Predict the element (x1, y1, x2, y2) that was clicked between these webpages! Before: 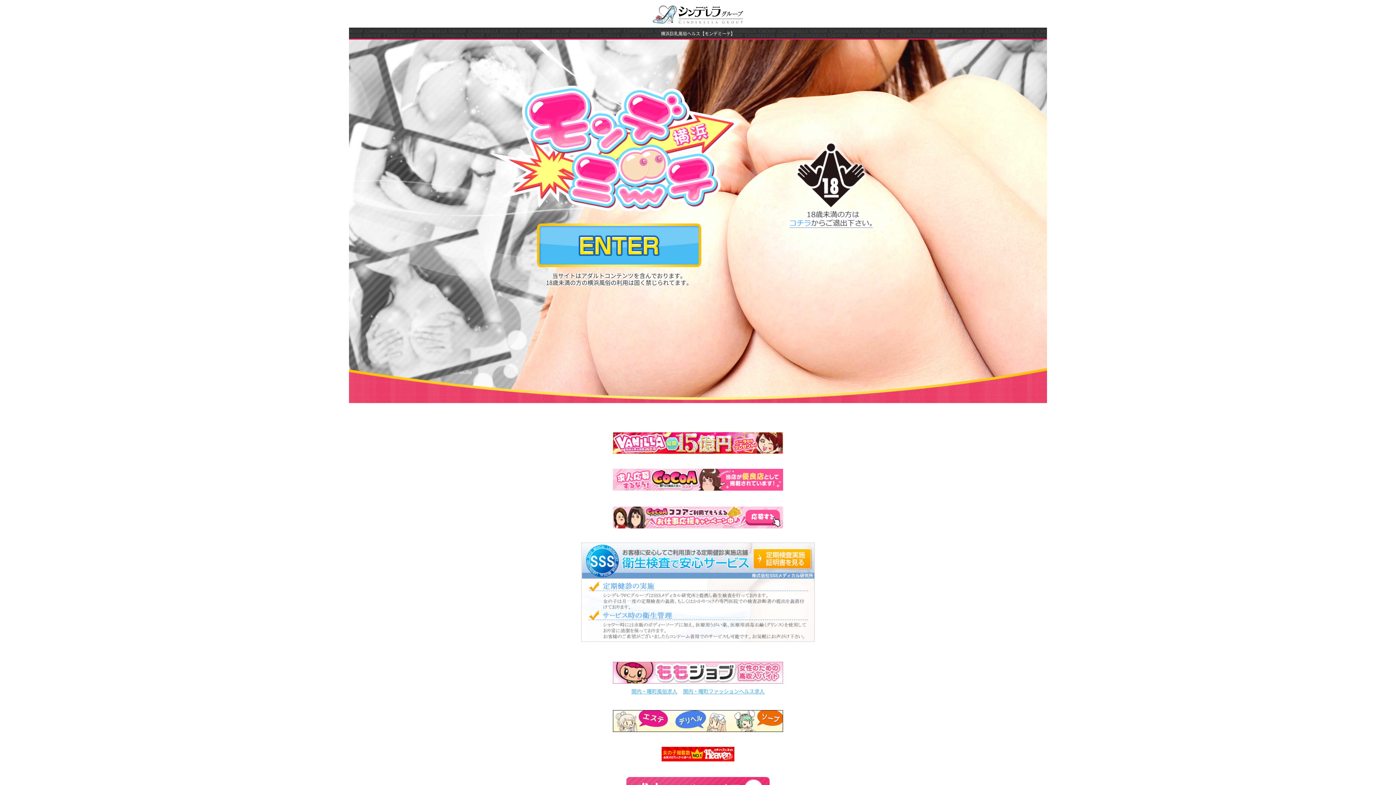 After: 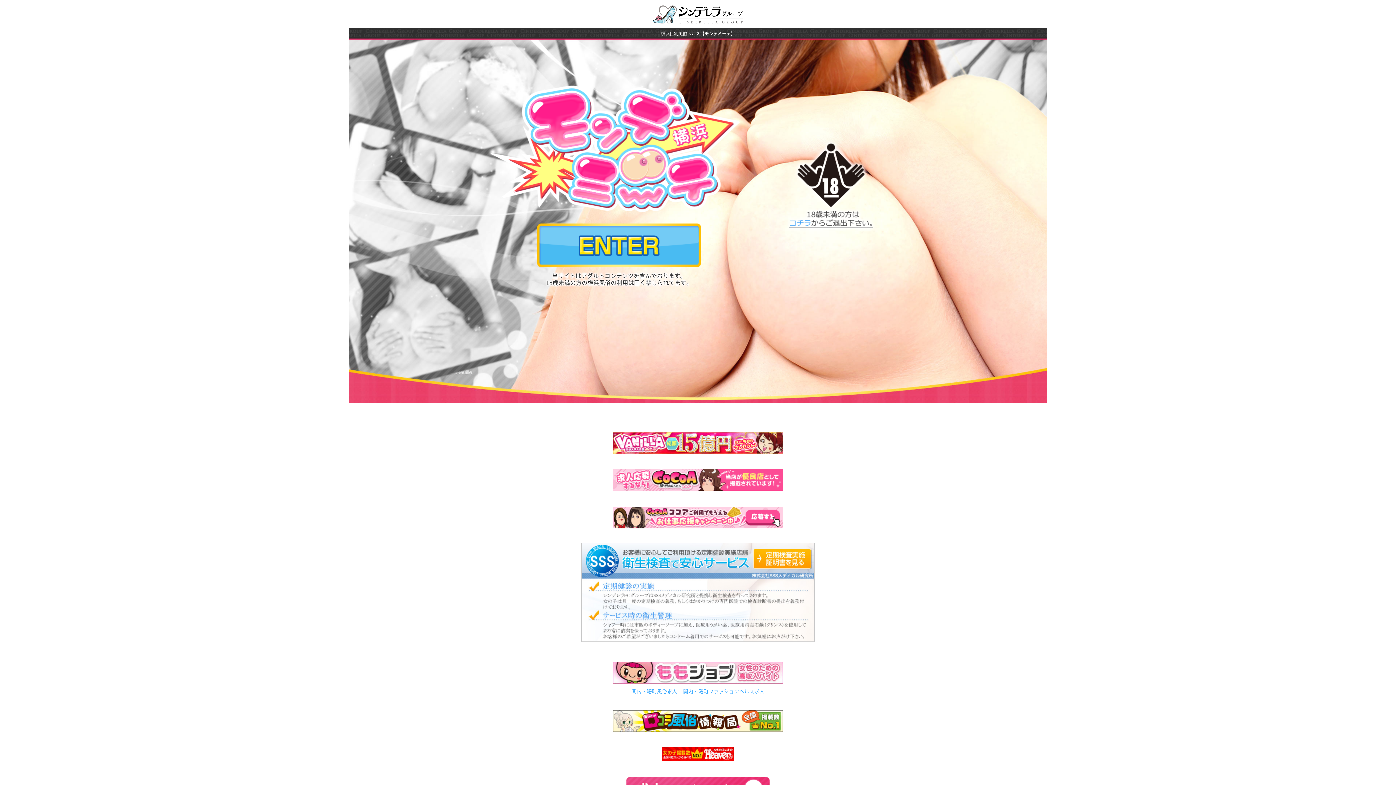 Action: bbox: (613, 506, 783, 528)